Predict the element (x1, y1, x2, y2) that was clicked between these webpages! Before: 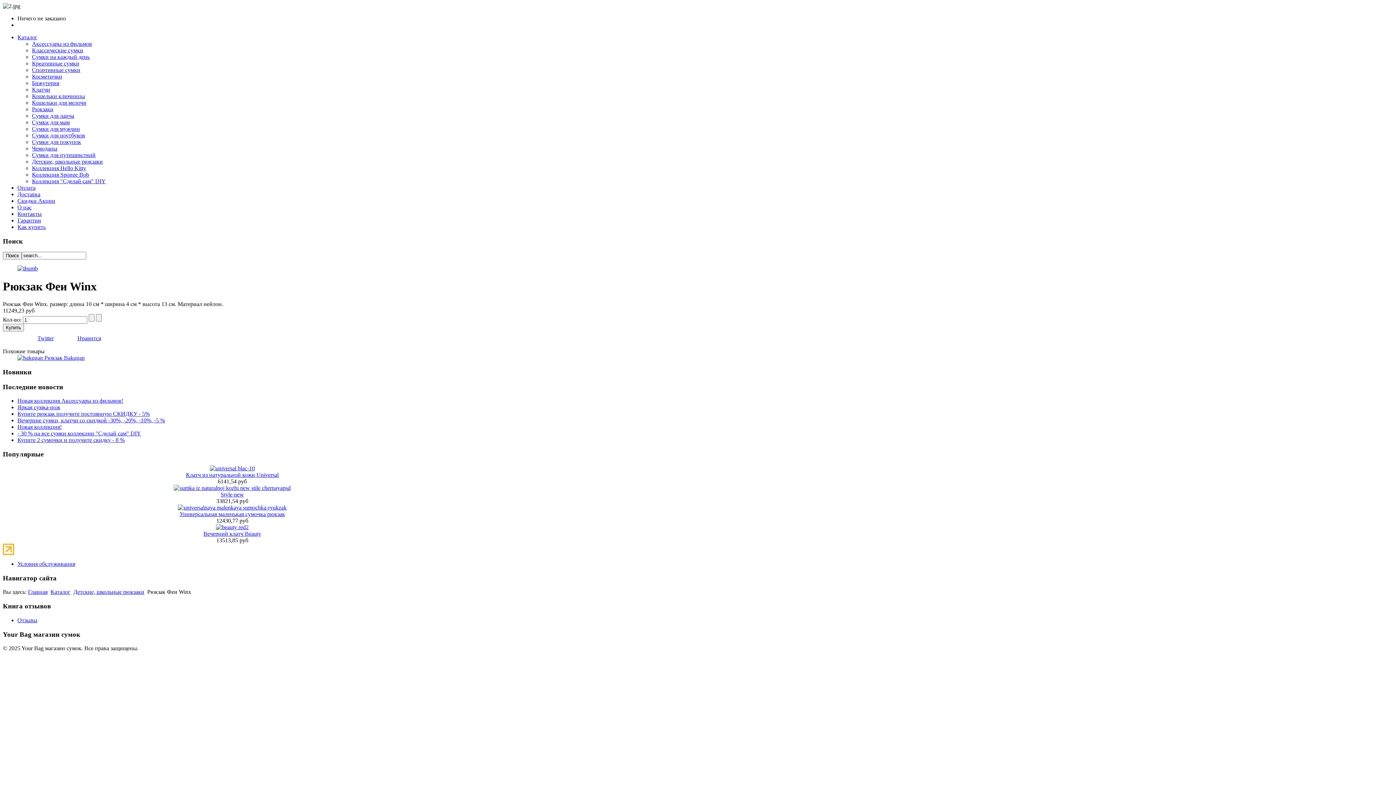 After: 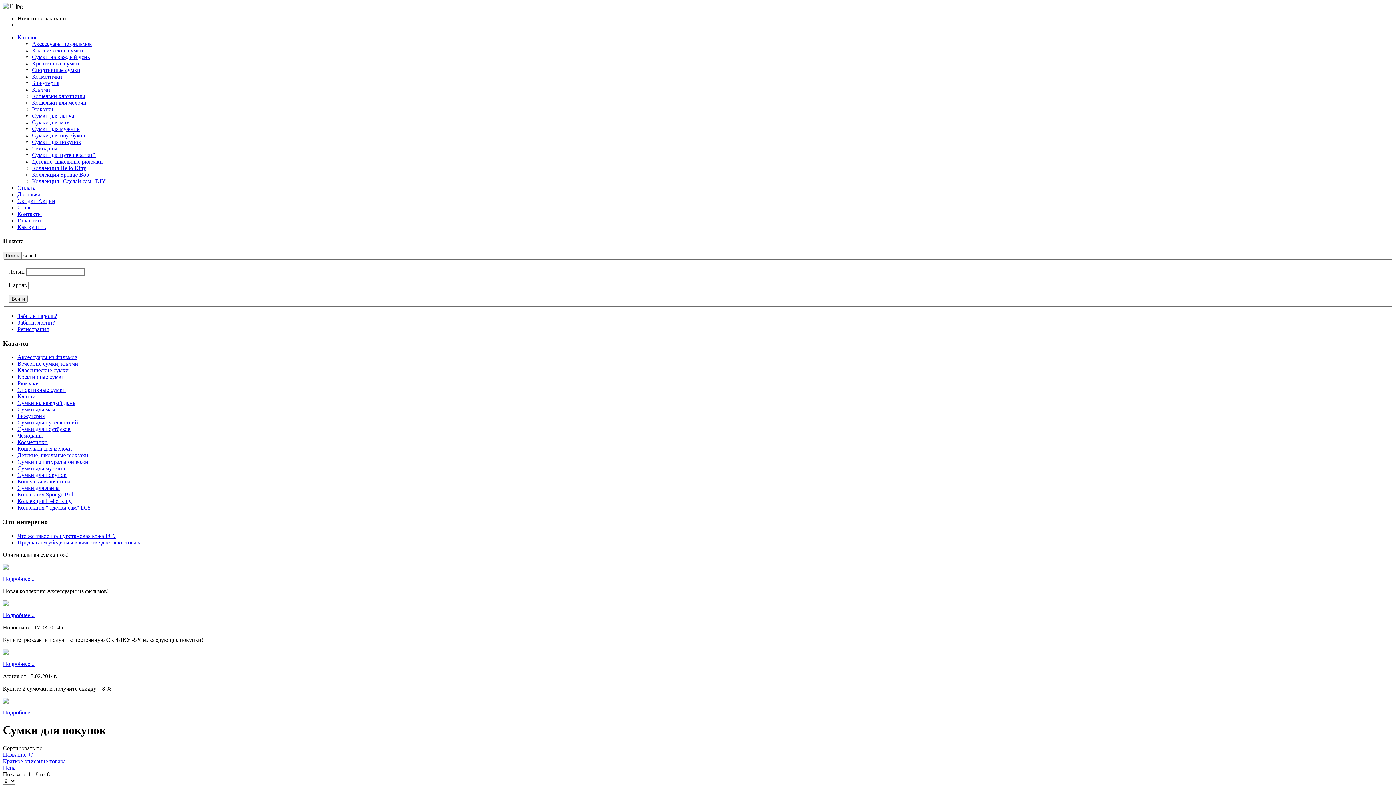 Action: bbox: (32, 138, 81, 145) label: Сумки для покупок